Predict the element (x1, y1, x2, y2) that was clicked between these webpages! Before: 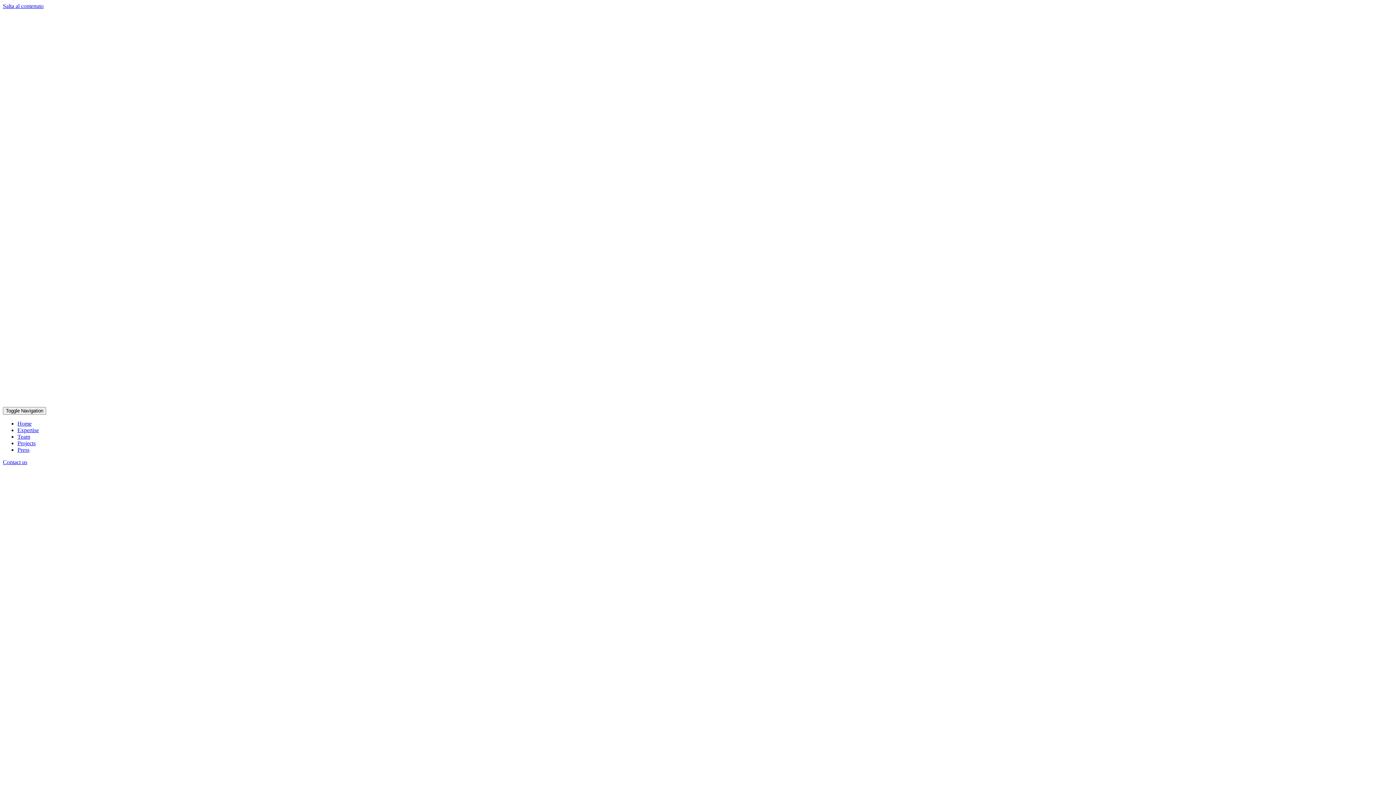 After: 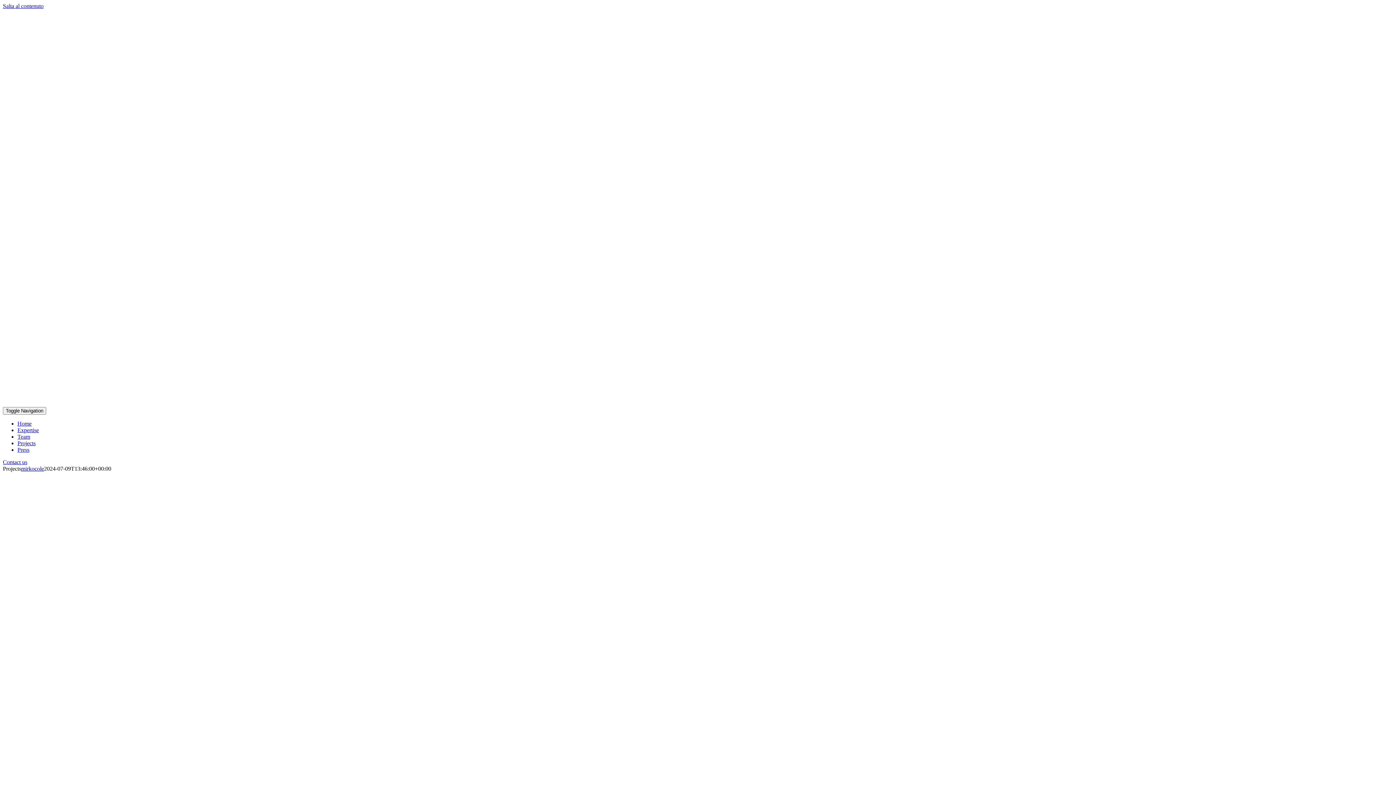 Action: bbox: (17, 440, 35, 446) label: Projects